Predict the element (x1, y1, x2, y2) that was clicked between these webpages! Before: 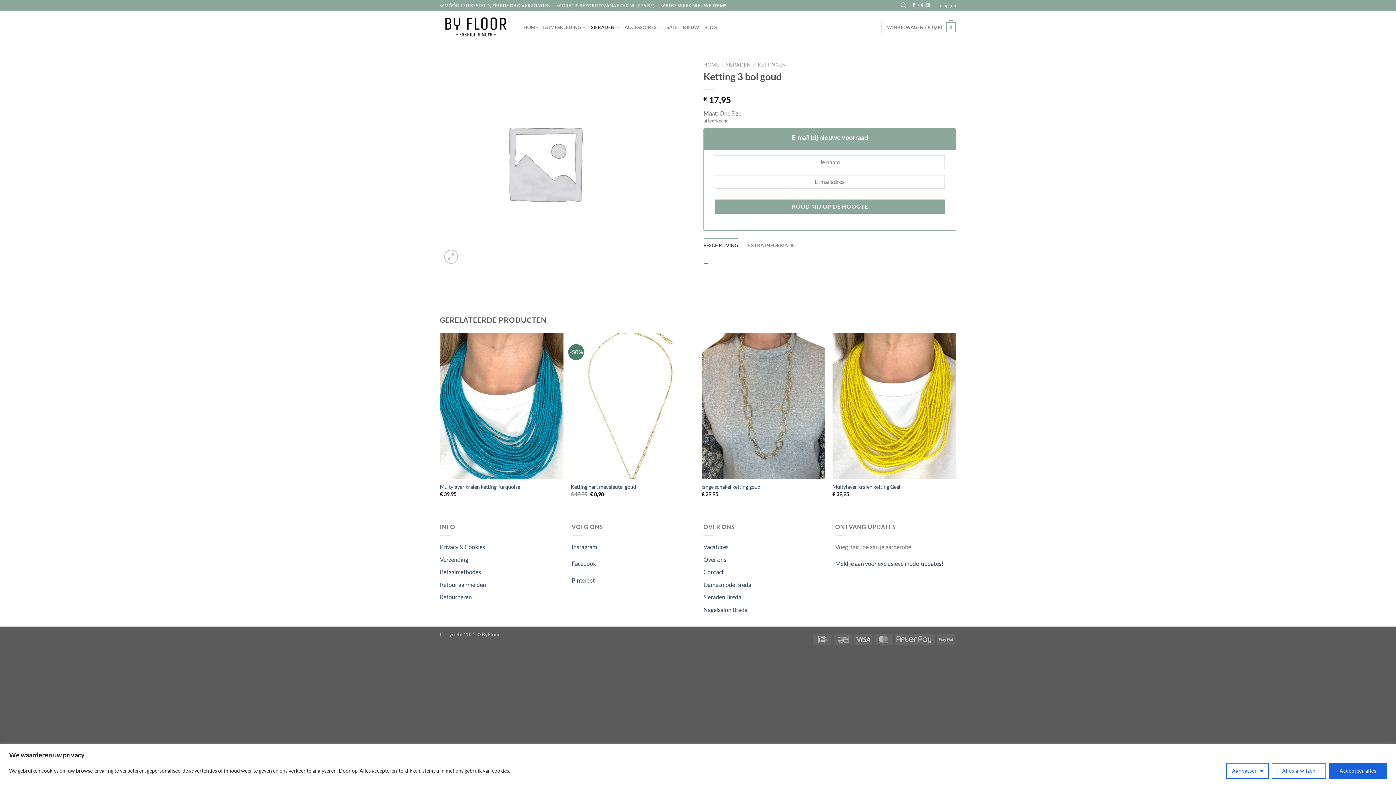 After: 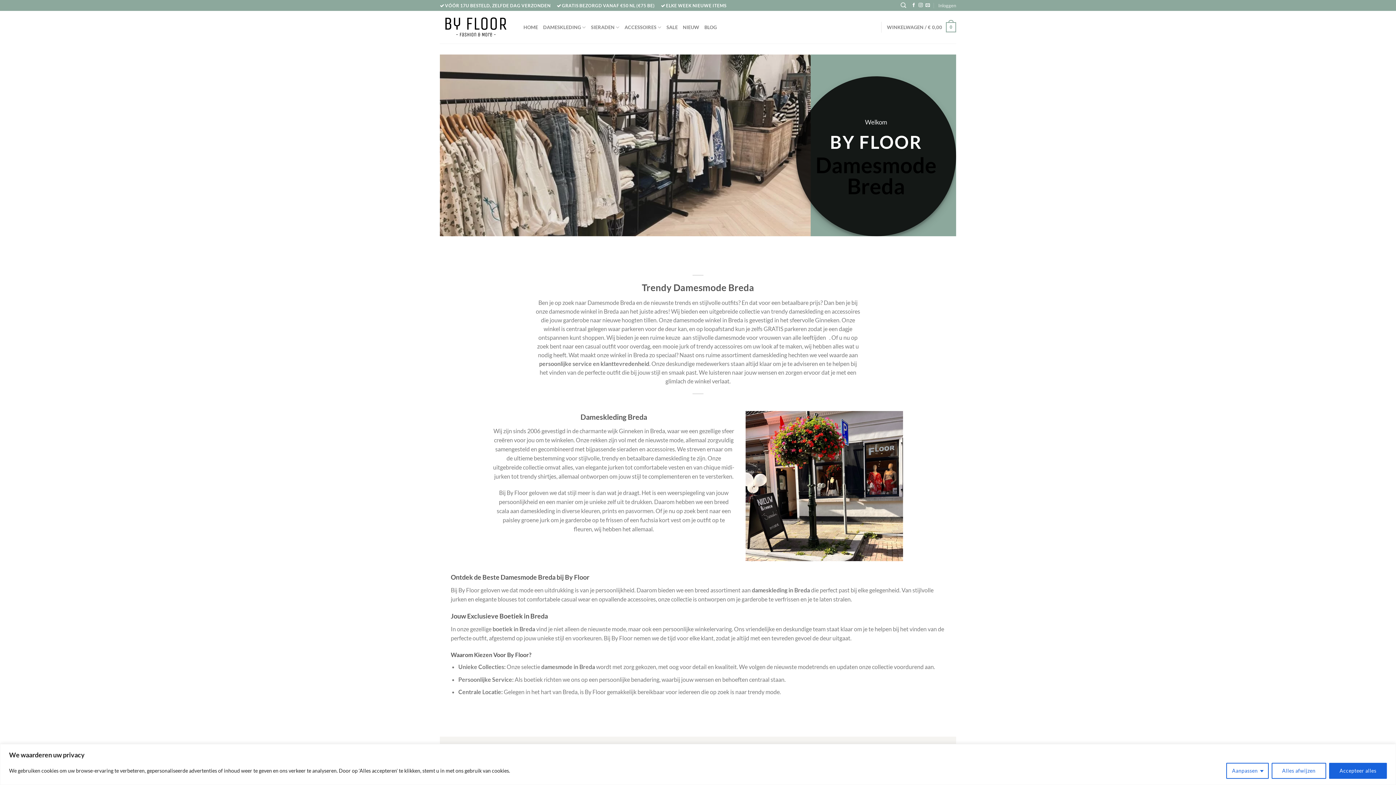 Action: label: Damesmode Breda bbox: (703, 581, 751, 588)